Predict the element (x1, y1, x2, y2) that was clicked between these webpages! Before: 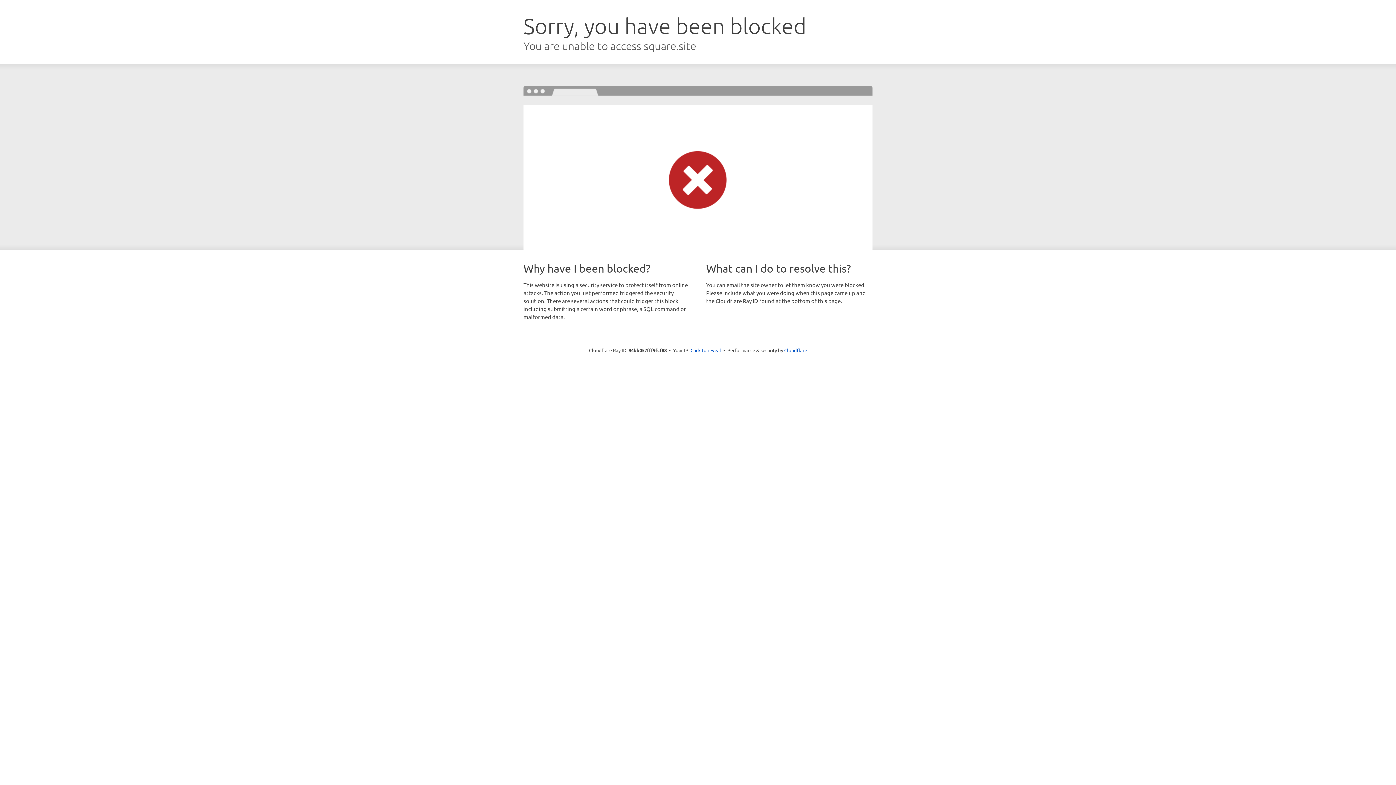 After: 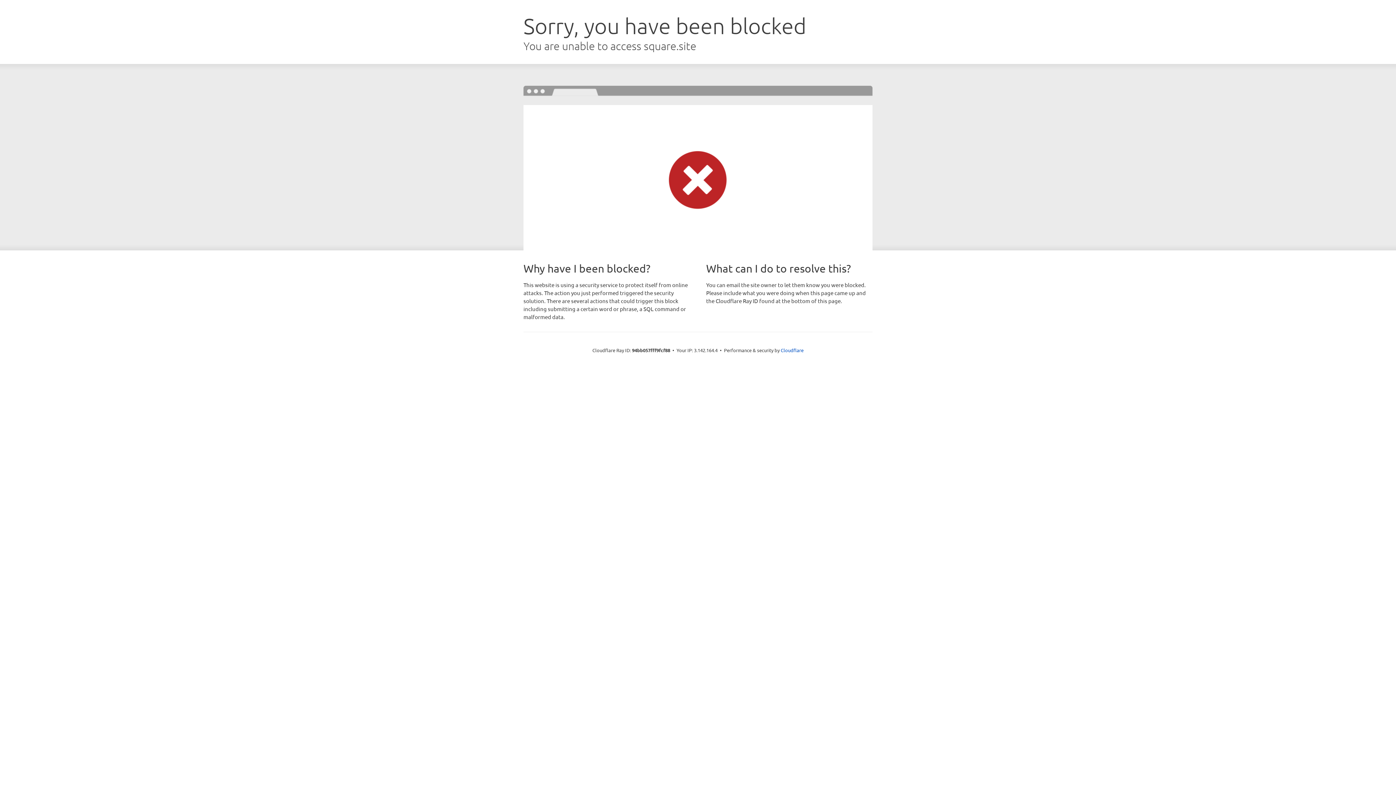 Action: bbox: (690, 346, 721, 353) label: Click to reveal